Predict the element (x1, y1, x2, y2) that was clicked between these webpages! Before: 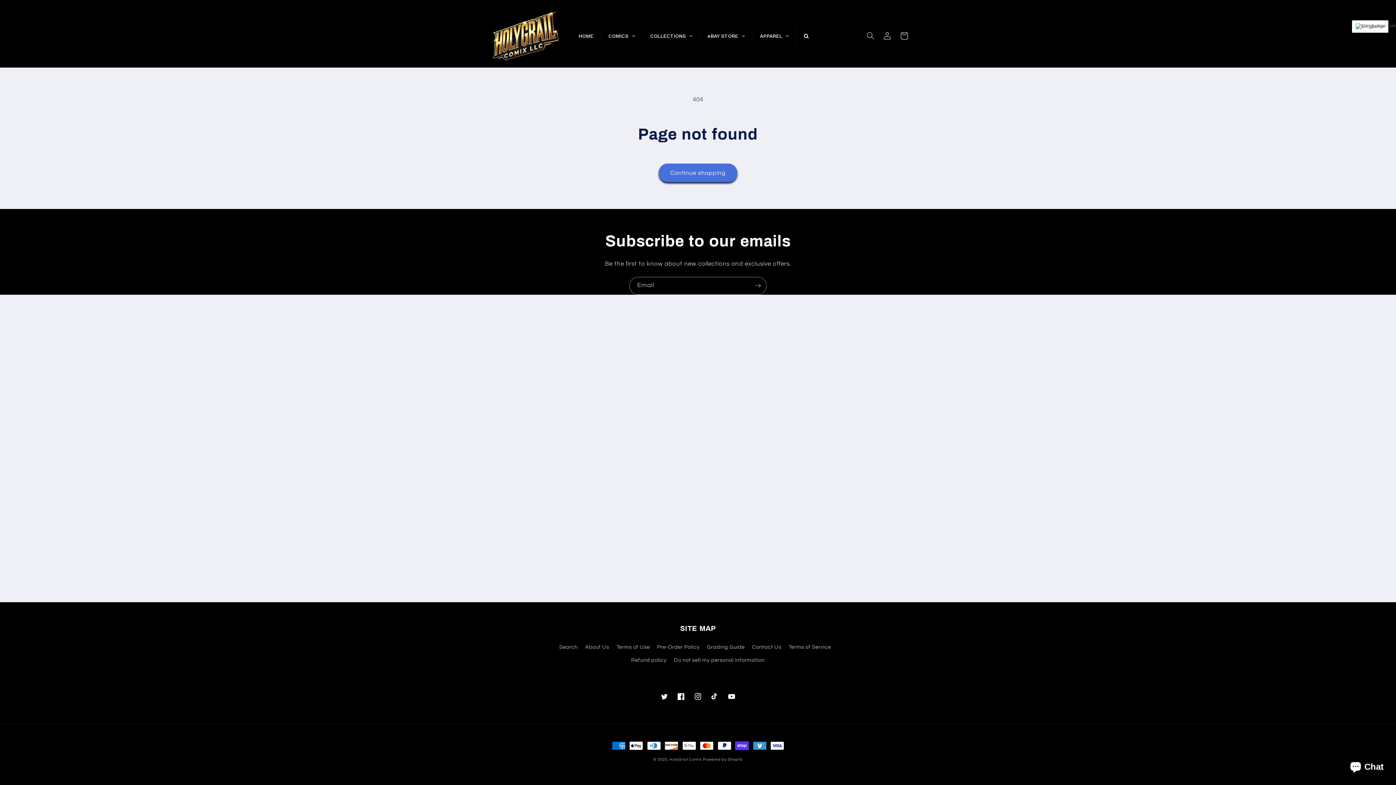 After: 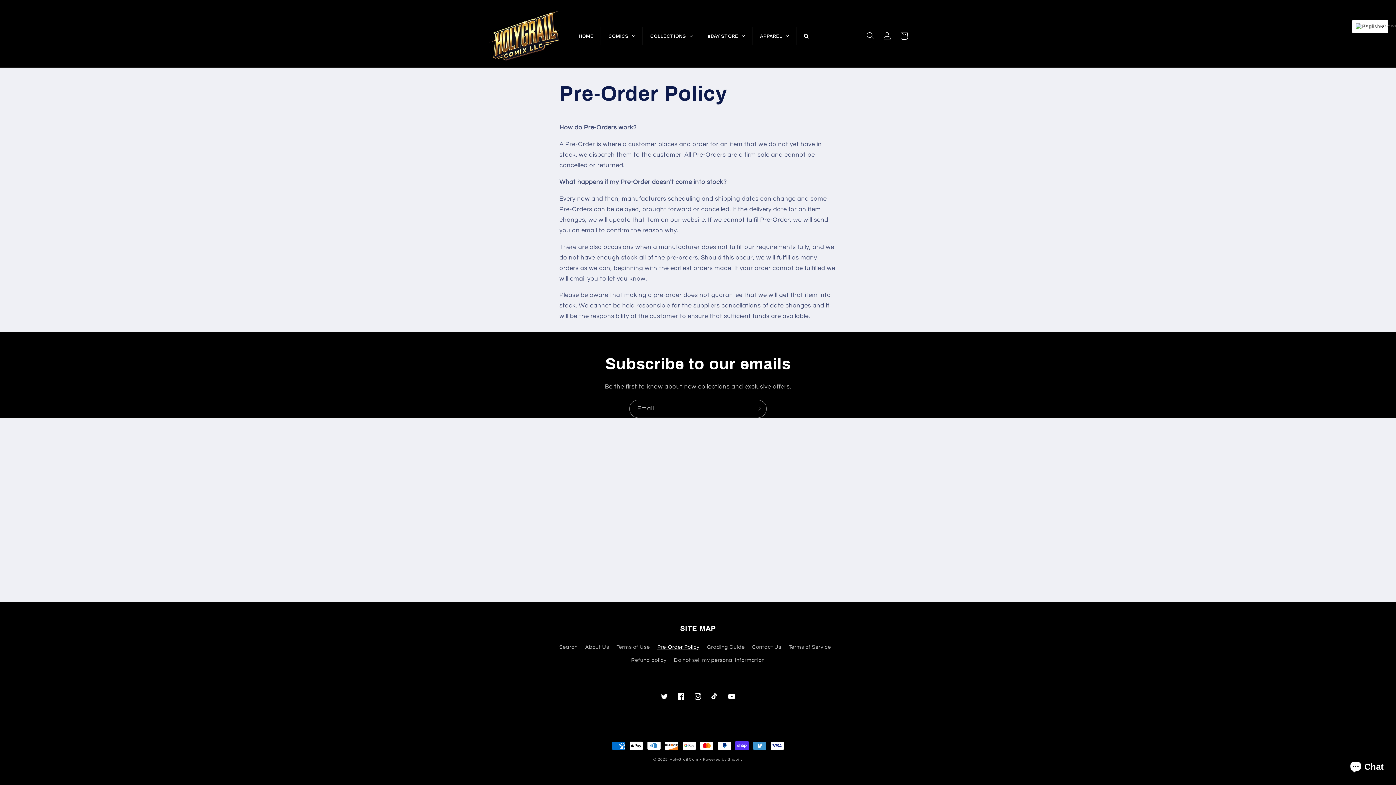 Action: bbox: (657, 641, 699, 653) label: Pre-Order Policy